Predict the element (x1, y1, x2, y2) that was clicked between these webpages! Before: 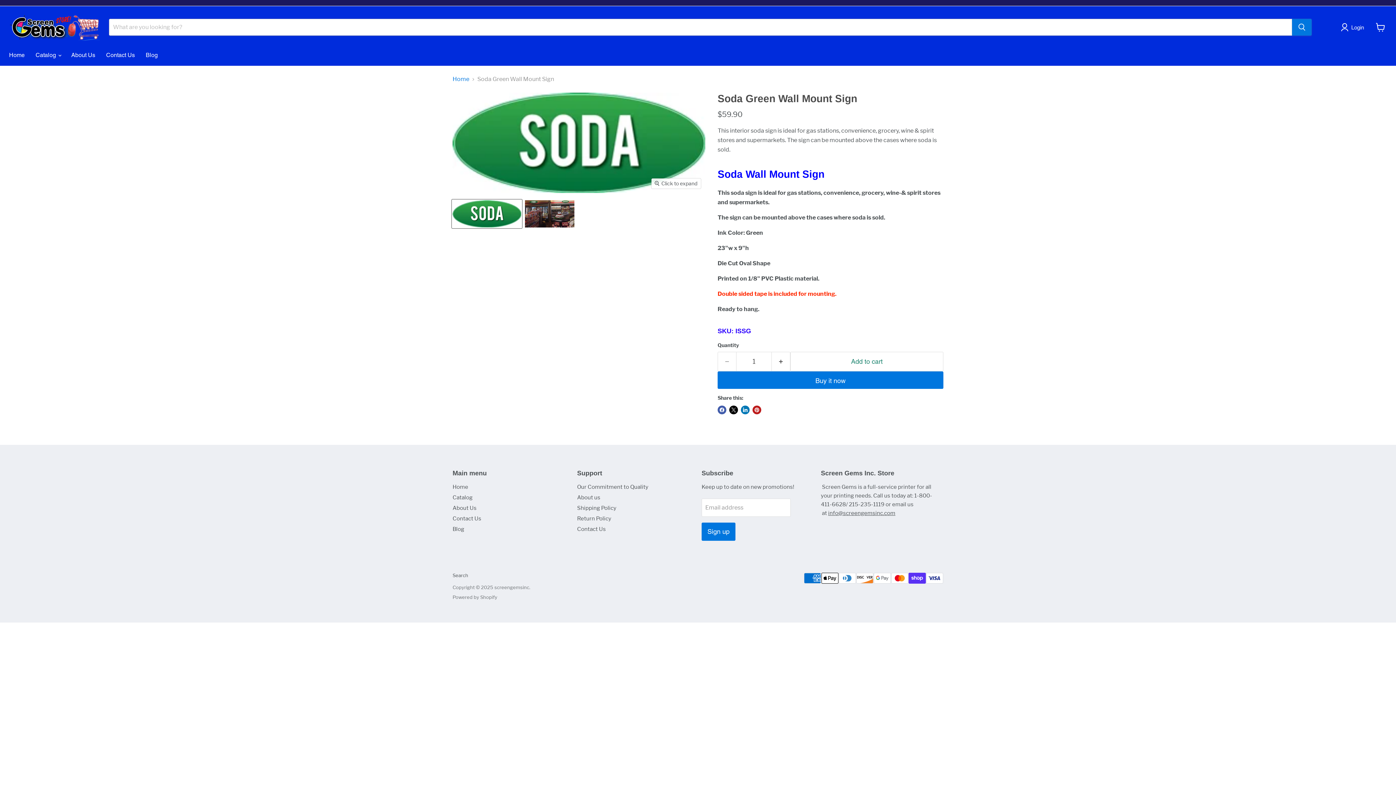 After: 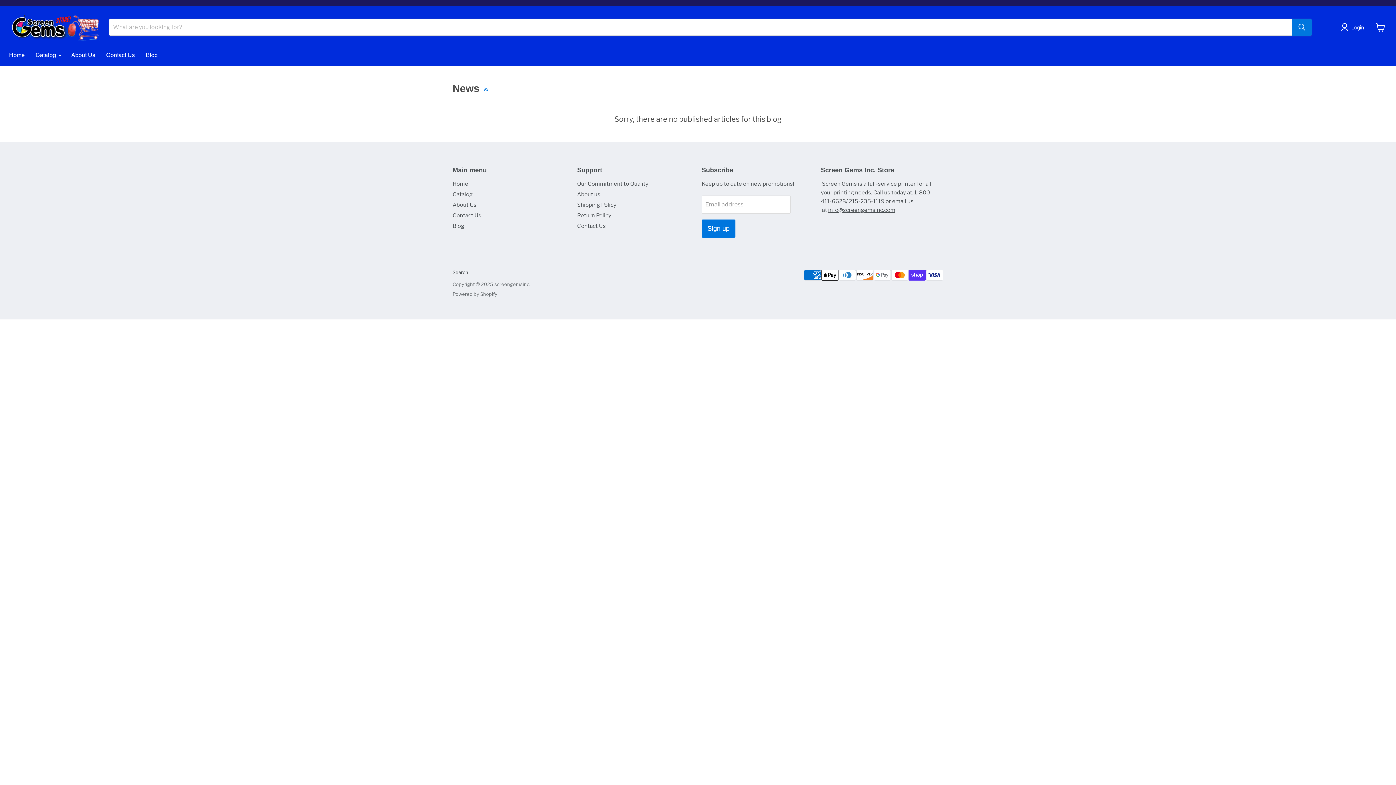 Action: label: Blog bbox: (140, 47, 163, 63)